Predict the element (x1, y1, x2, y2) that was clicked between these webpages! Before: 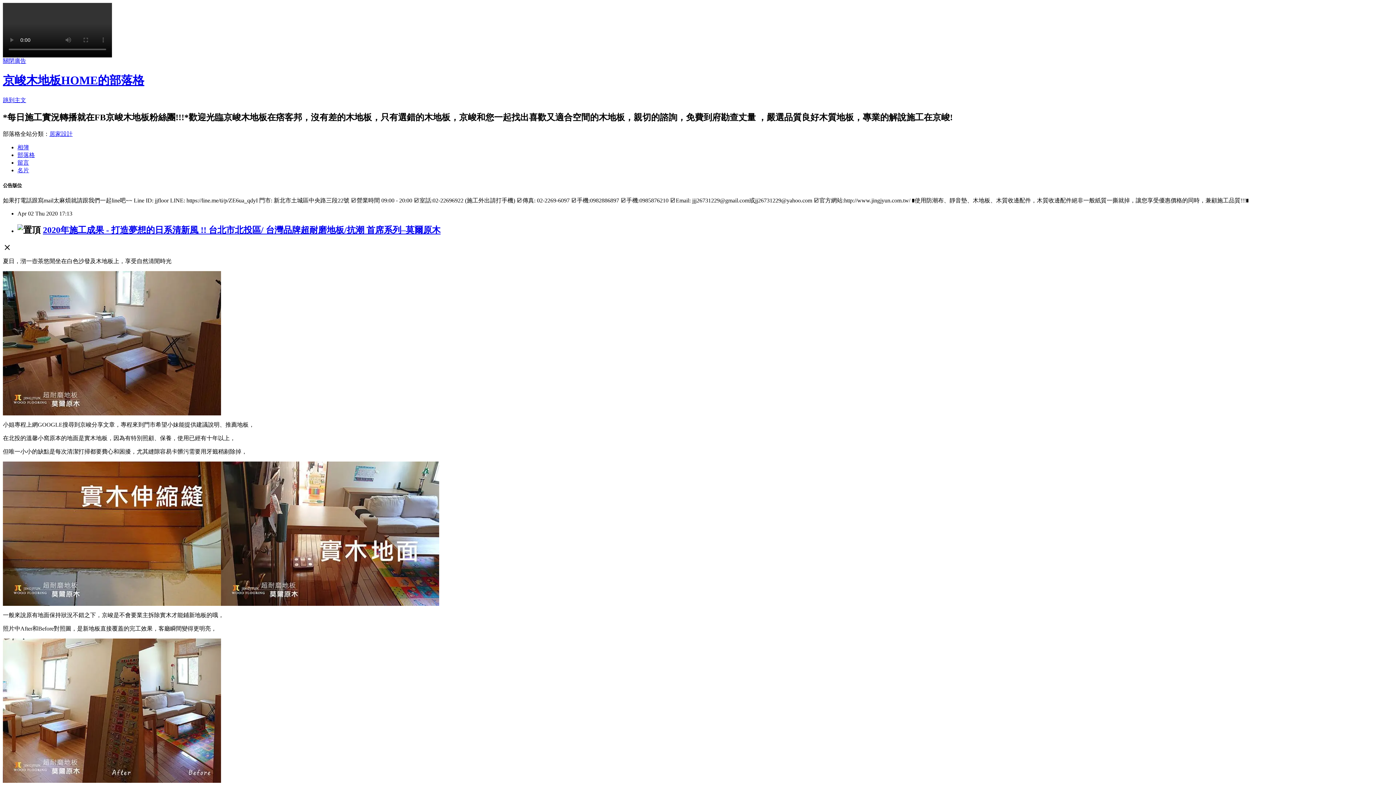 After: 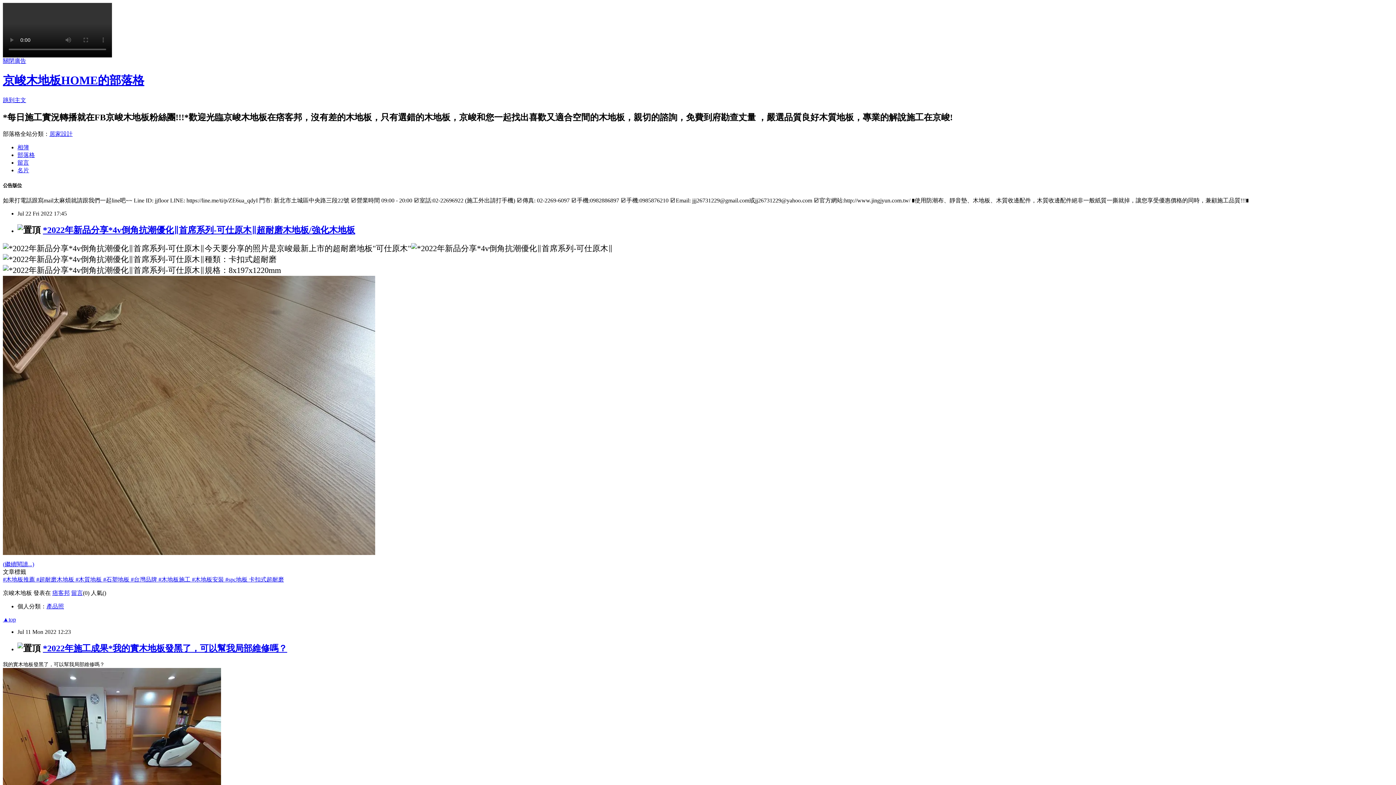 Action: label: 京峻木地板HOME的部落格 bbox: (2, 73, 144, 87)